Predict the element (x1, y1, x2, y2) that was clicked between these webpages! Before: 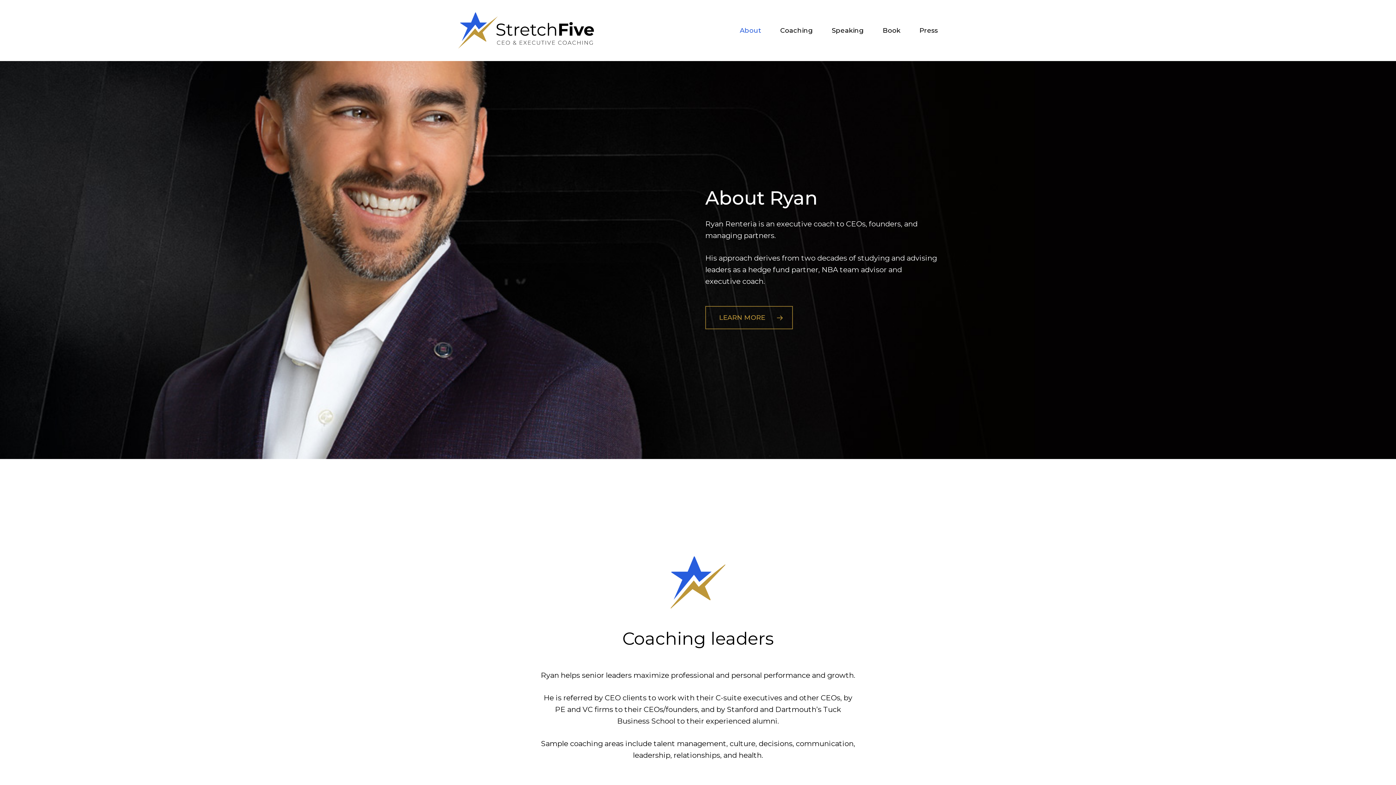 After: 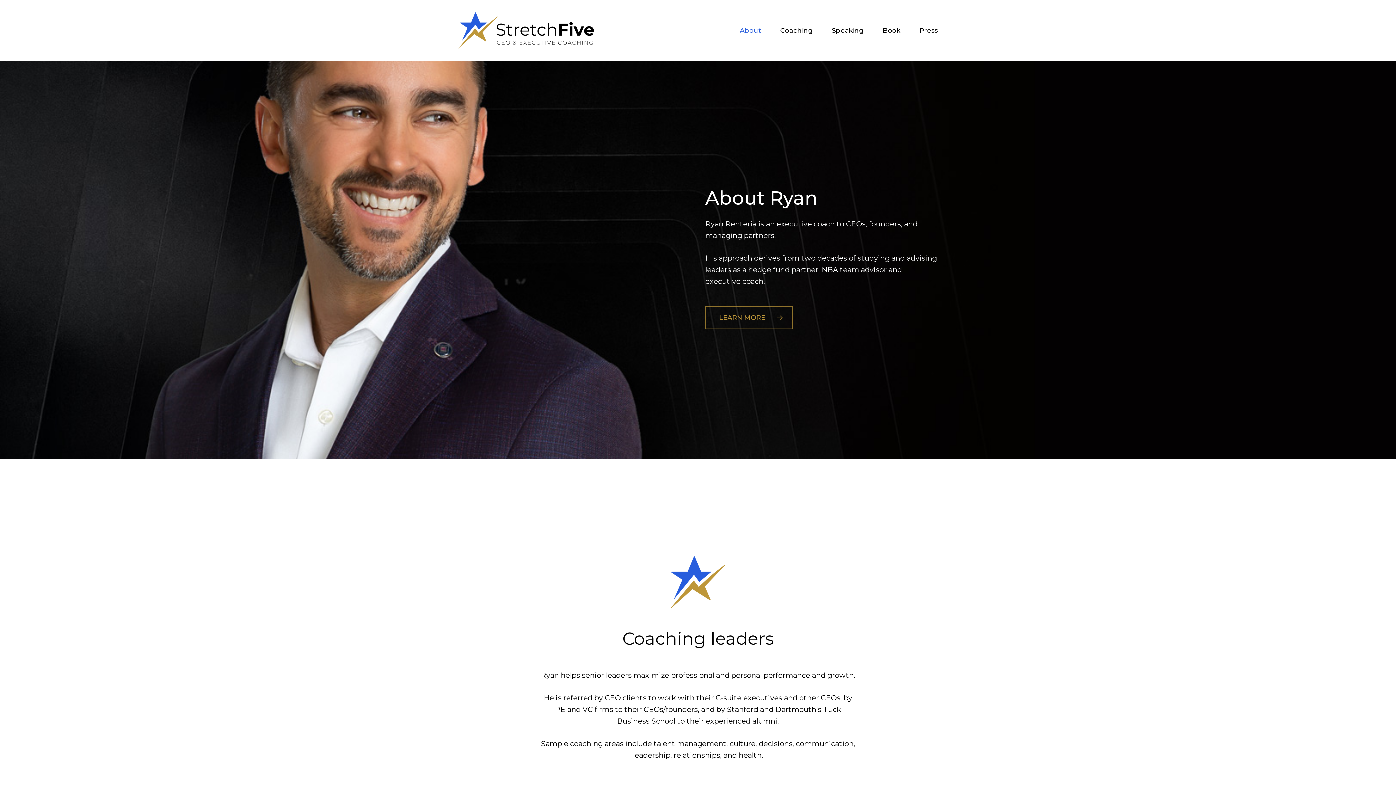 Action: label: About bbox: (730, 26, 770, 35)